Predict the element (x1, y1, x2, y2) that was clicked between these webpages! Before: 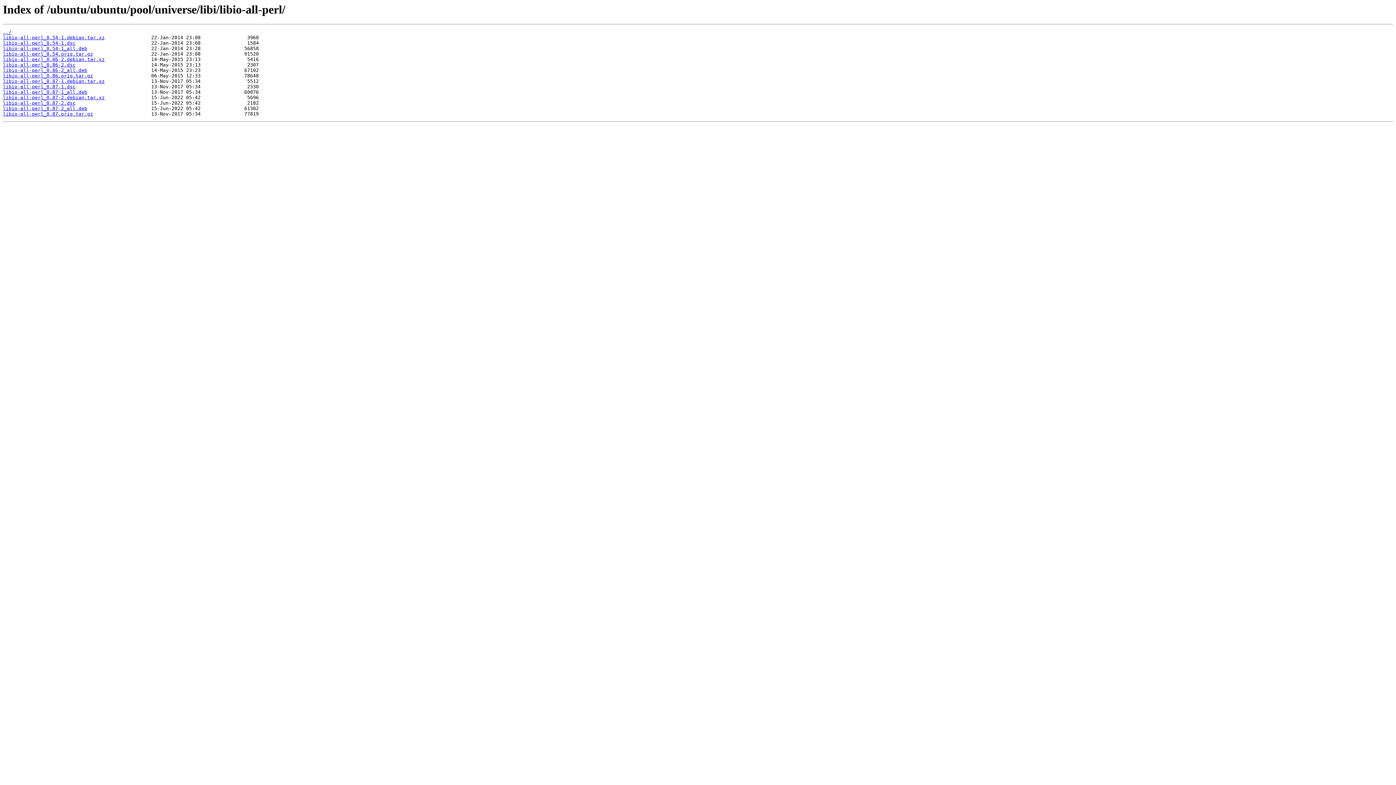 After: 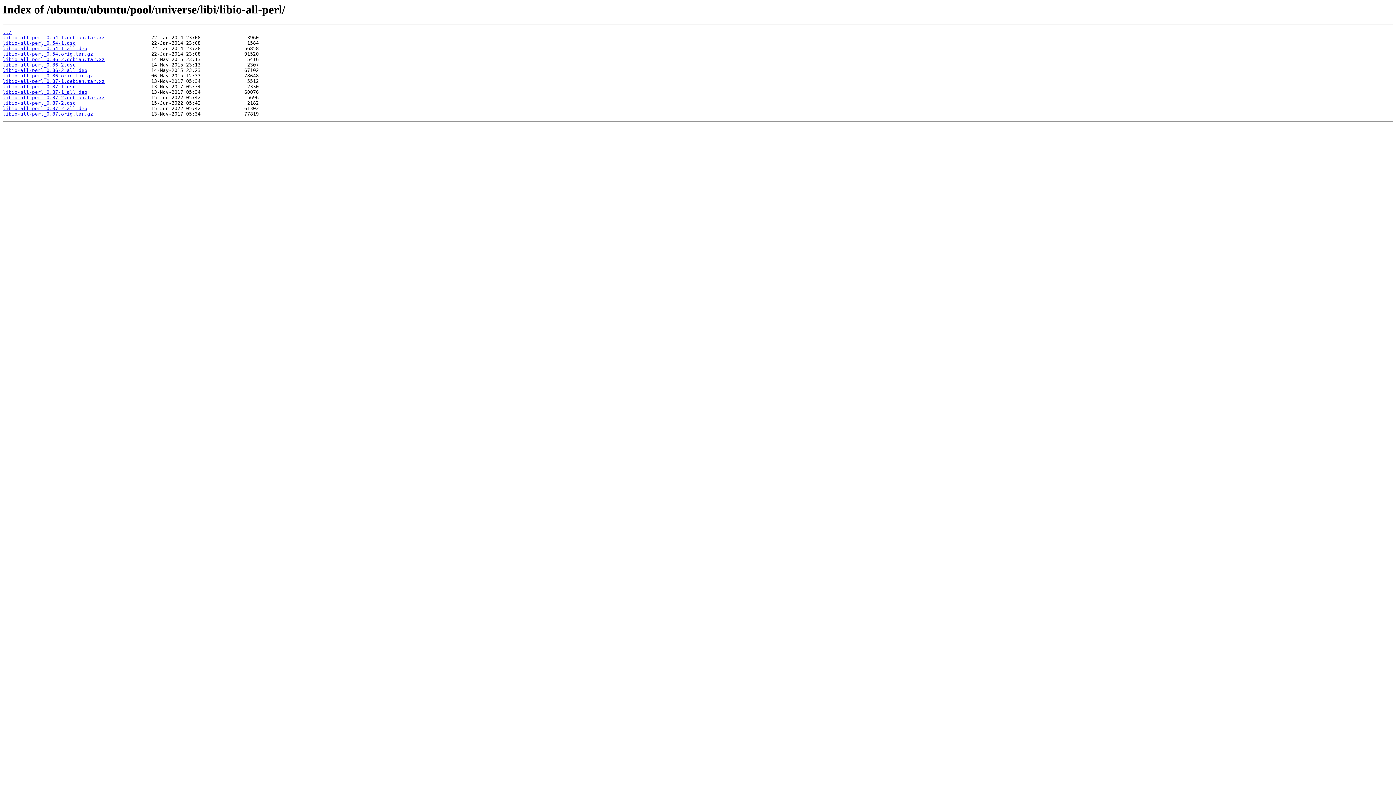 Action: bbox: (2, 100, 75, 105) label: libio-all-perl_0.87-2.dsc